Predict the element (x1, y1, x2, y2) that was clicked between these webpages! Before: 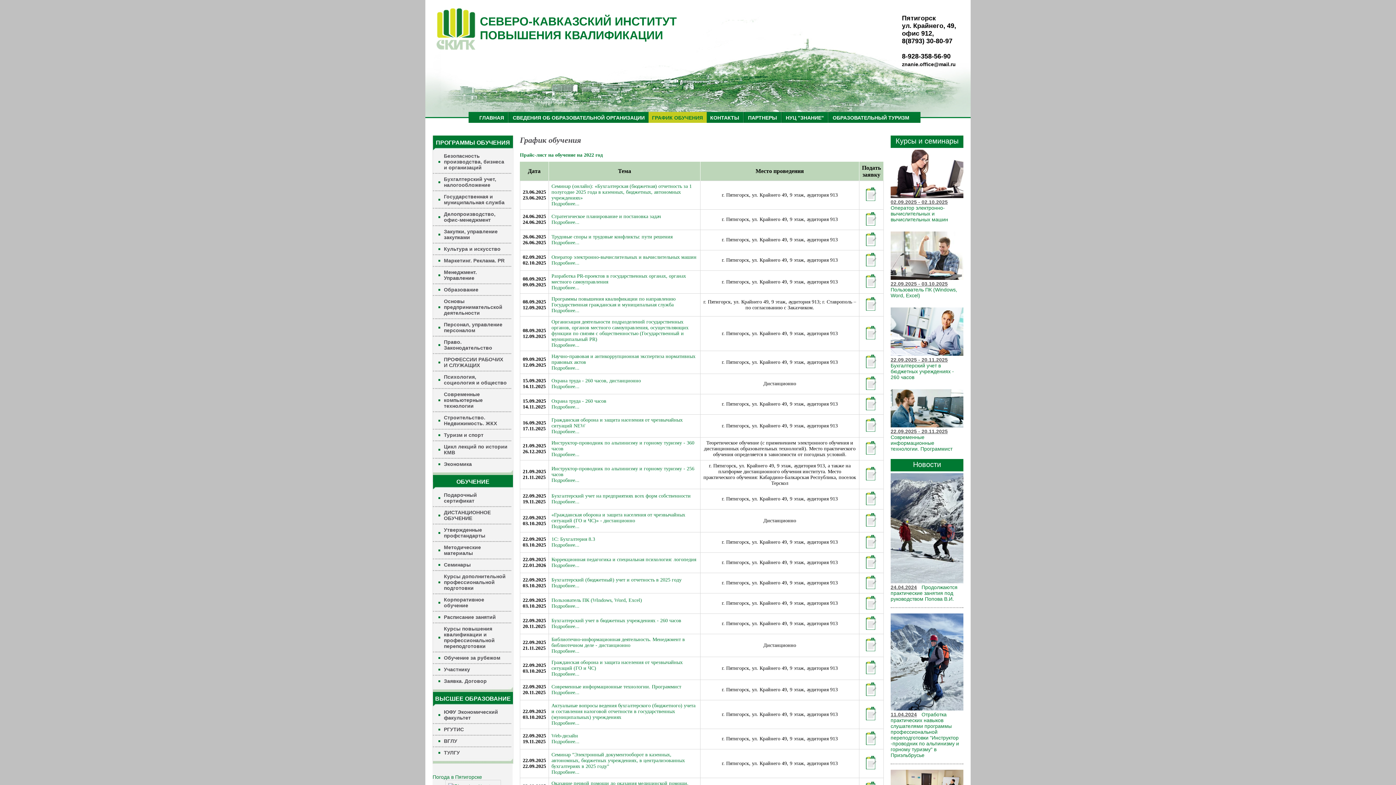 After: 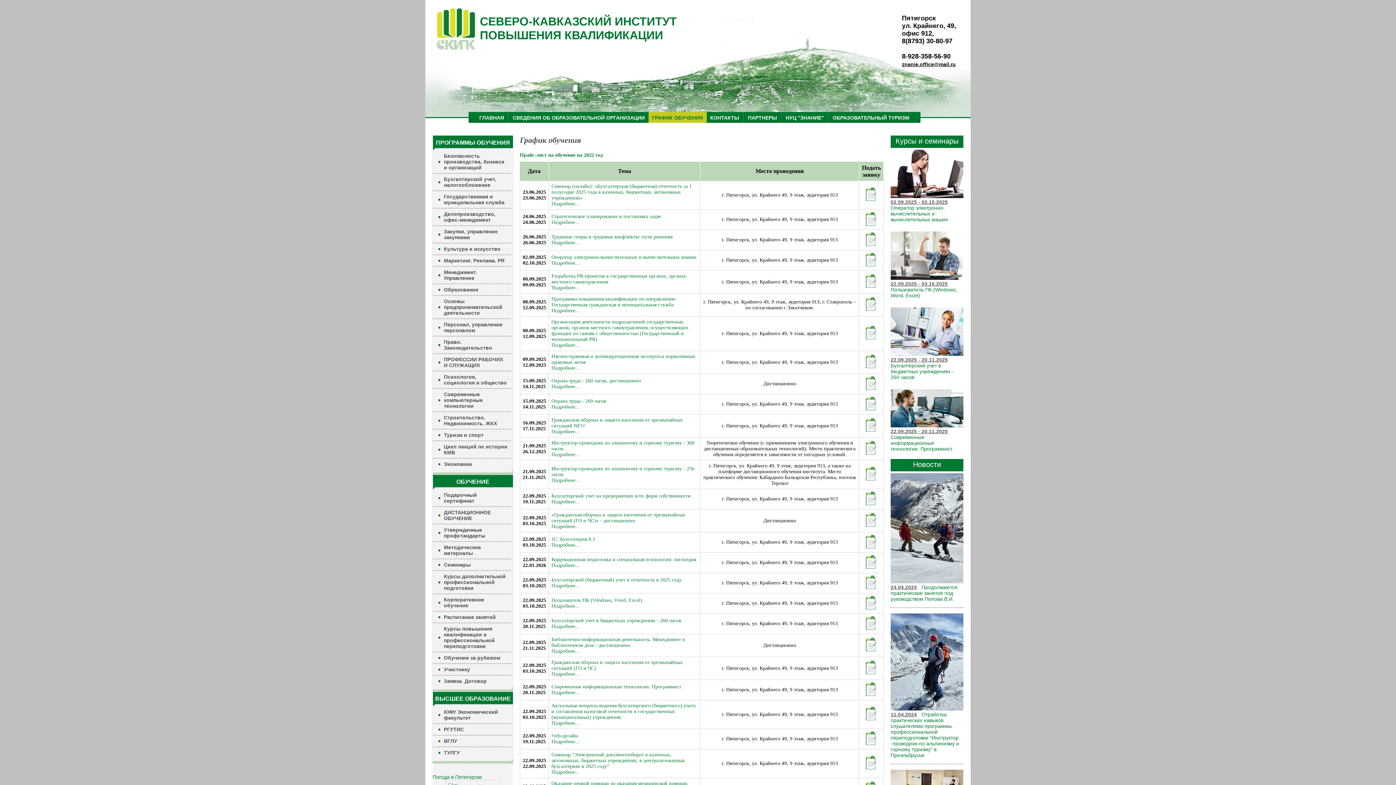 Action: label: znanie.office@mail.ru bbox: (902, 61, 956, 67)